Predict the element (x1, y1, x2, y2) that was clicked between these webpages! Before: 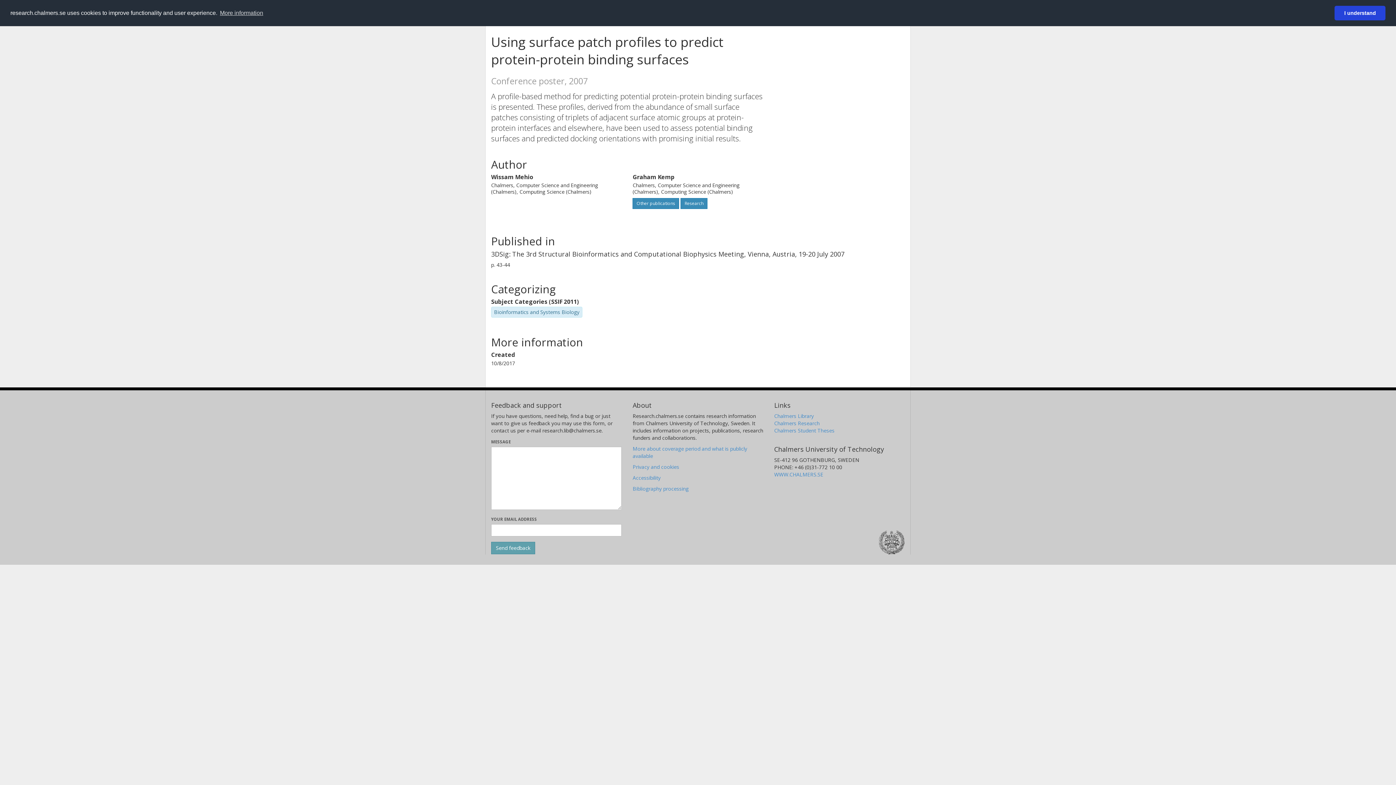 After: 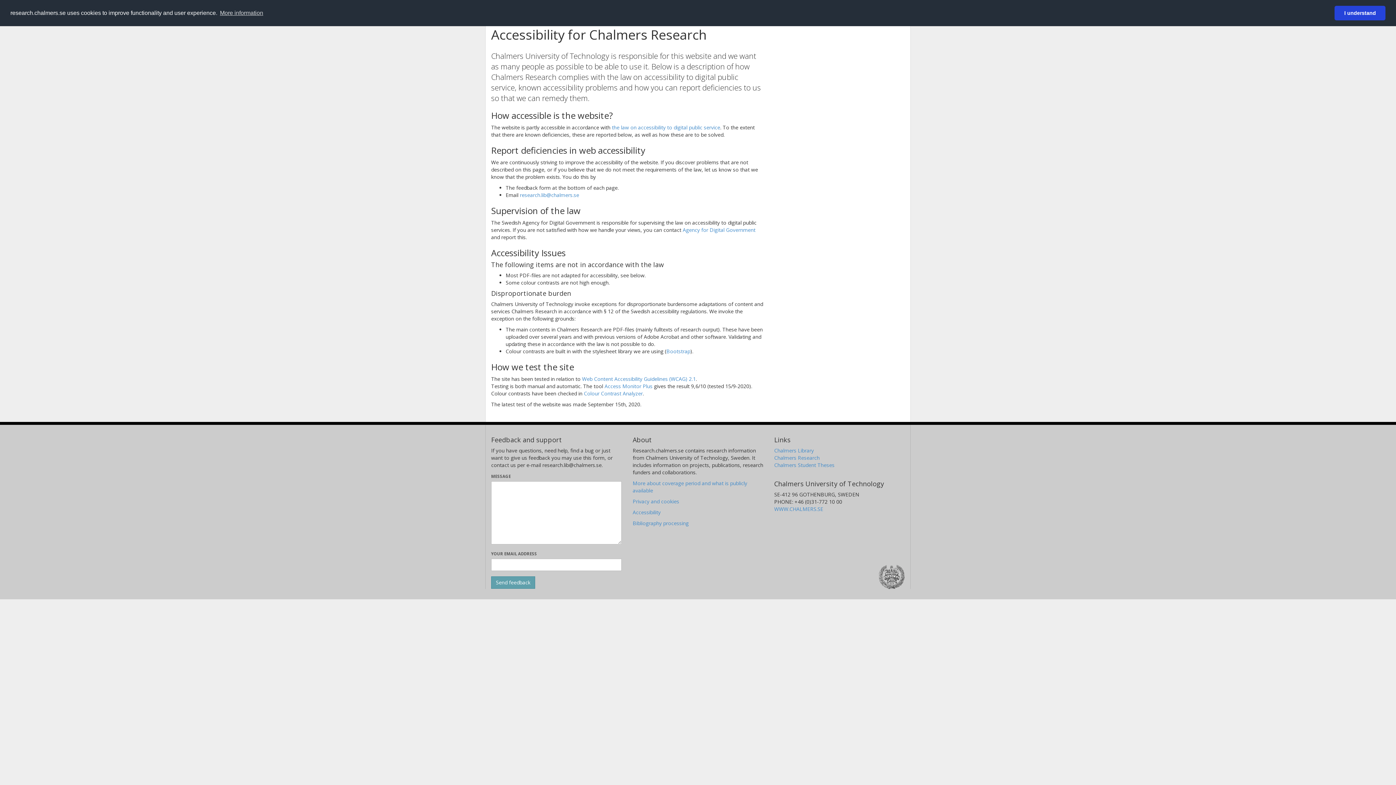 Action: label: Accessibility bbox: (632, 474, 660, 481)